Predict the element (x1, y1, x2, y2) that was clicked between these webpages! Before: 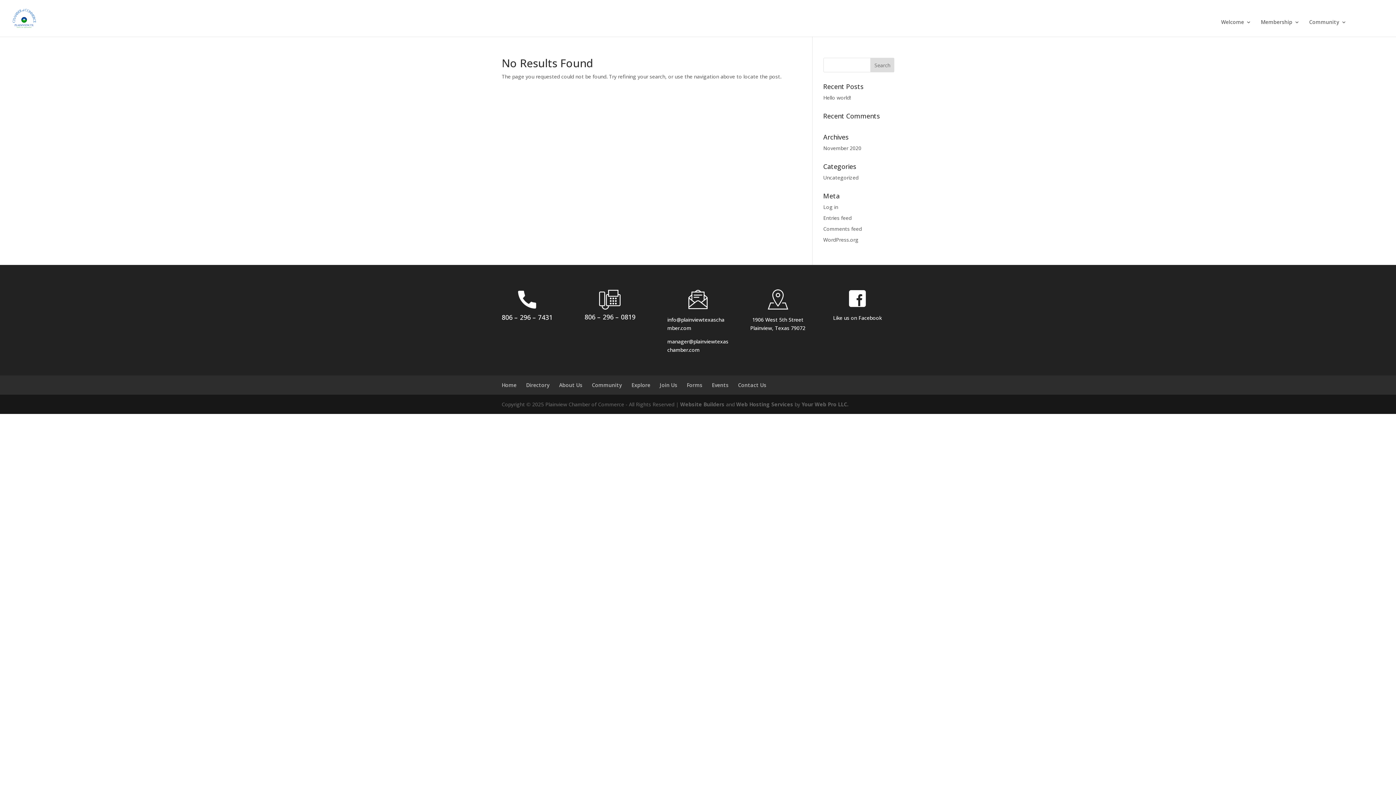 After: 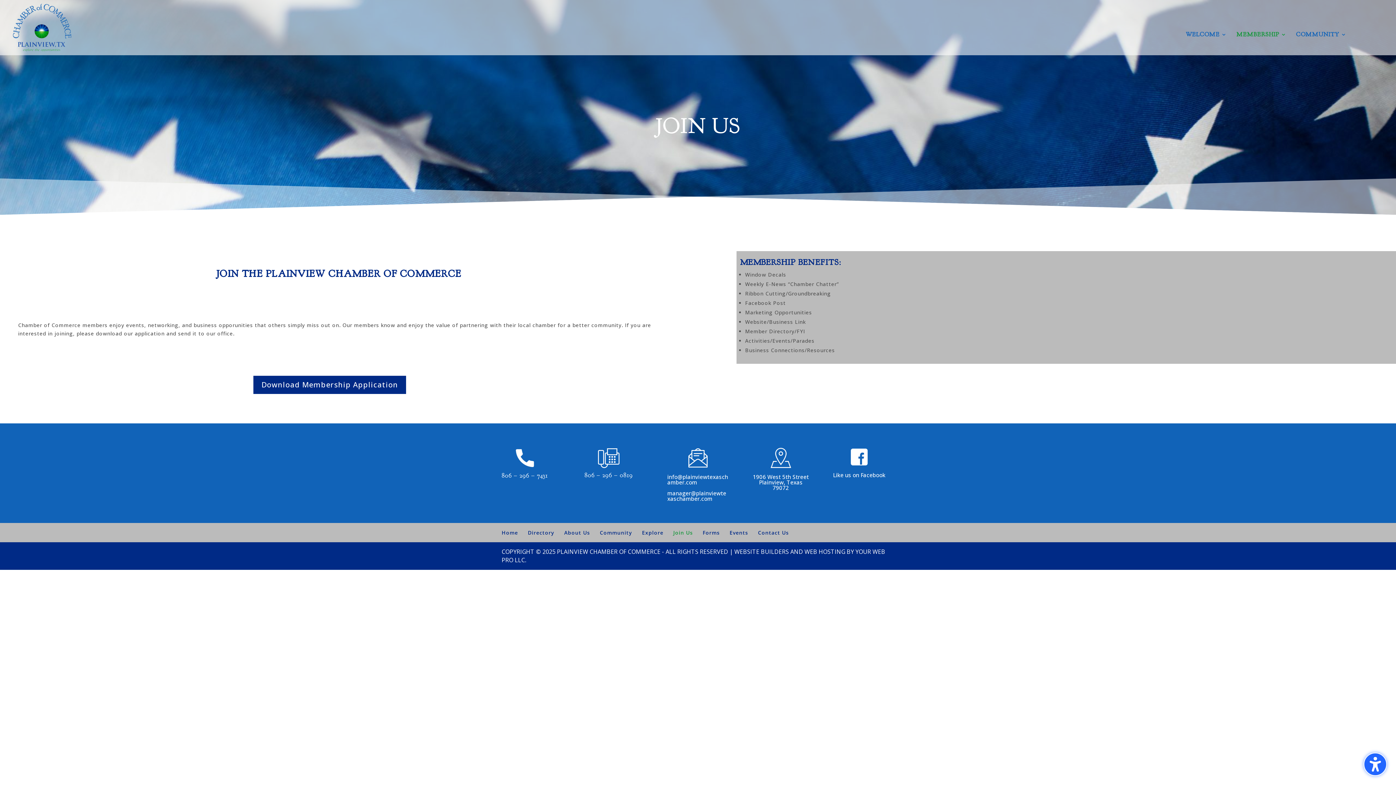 Action: bbox: (660, 381, 677, 388) label: Join Us